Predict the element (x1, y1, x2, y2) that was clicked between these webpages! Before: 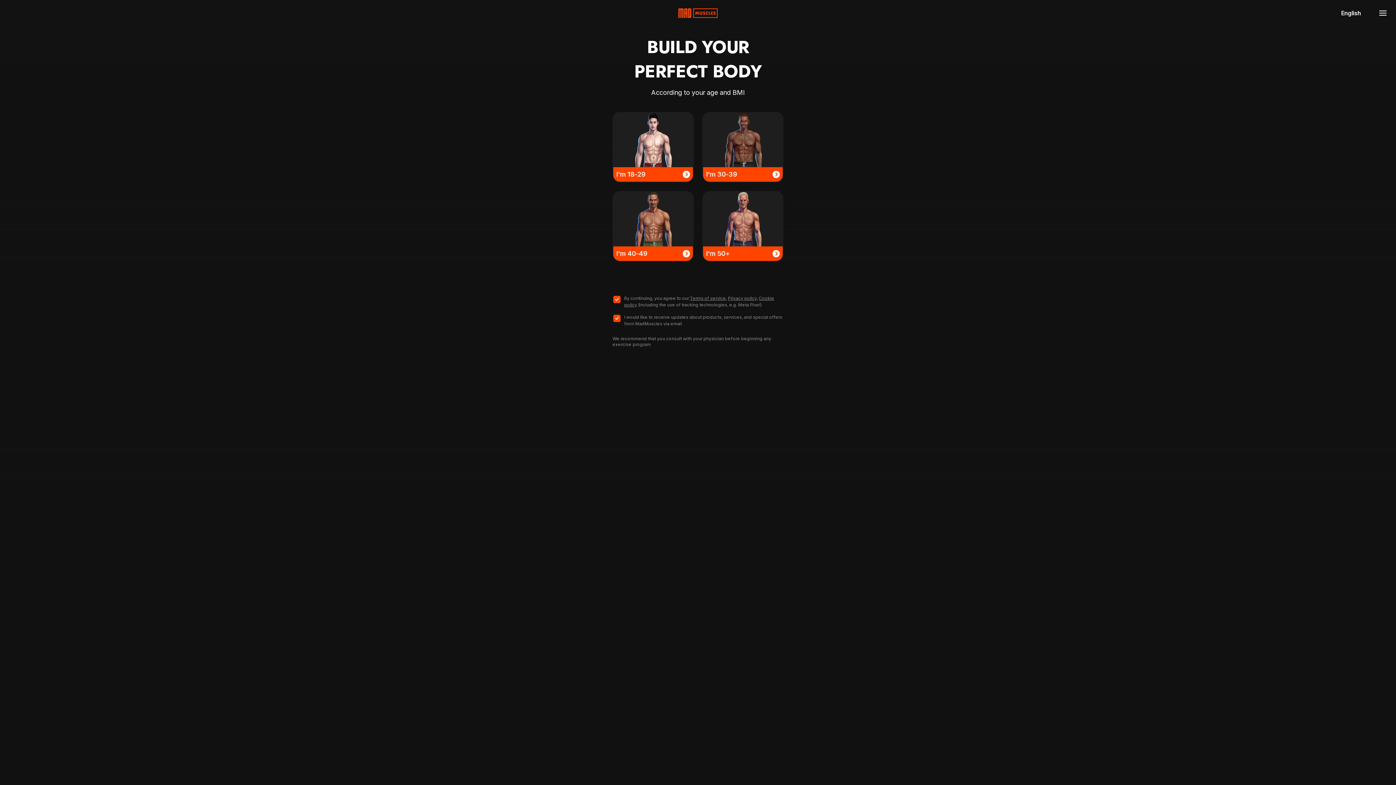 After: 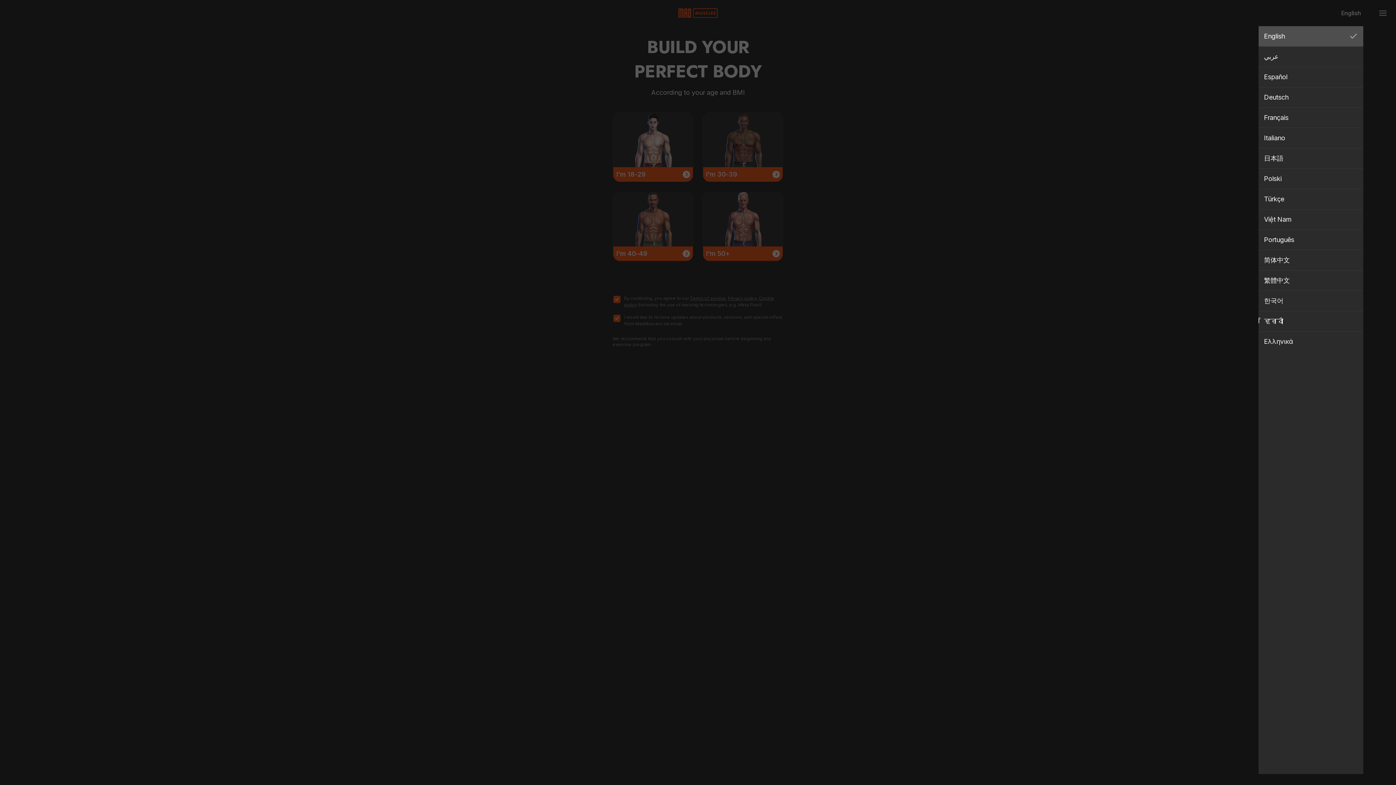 Action: label: English bbox: (1335, 5, 1367, 20)